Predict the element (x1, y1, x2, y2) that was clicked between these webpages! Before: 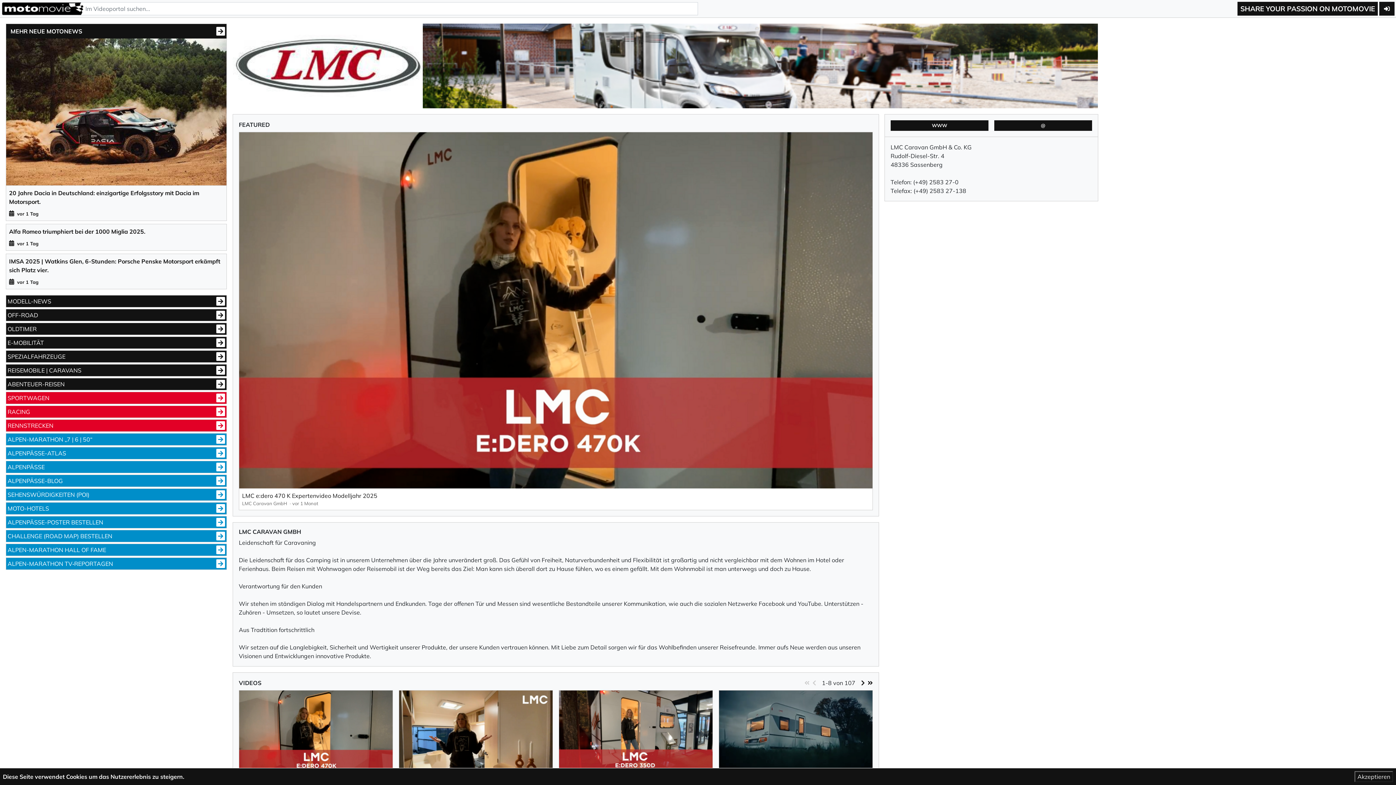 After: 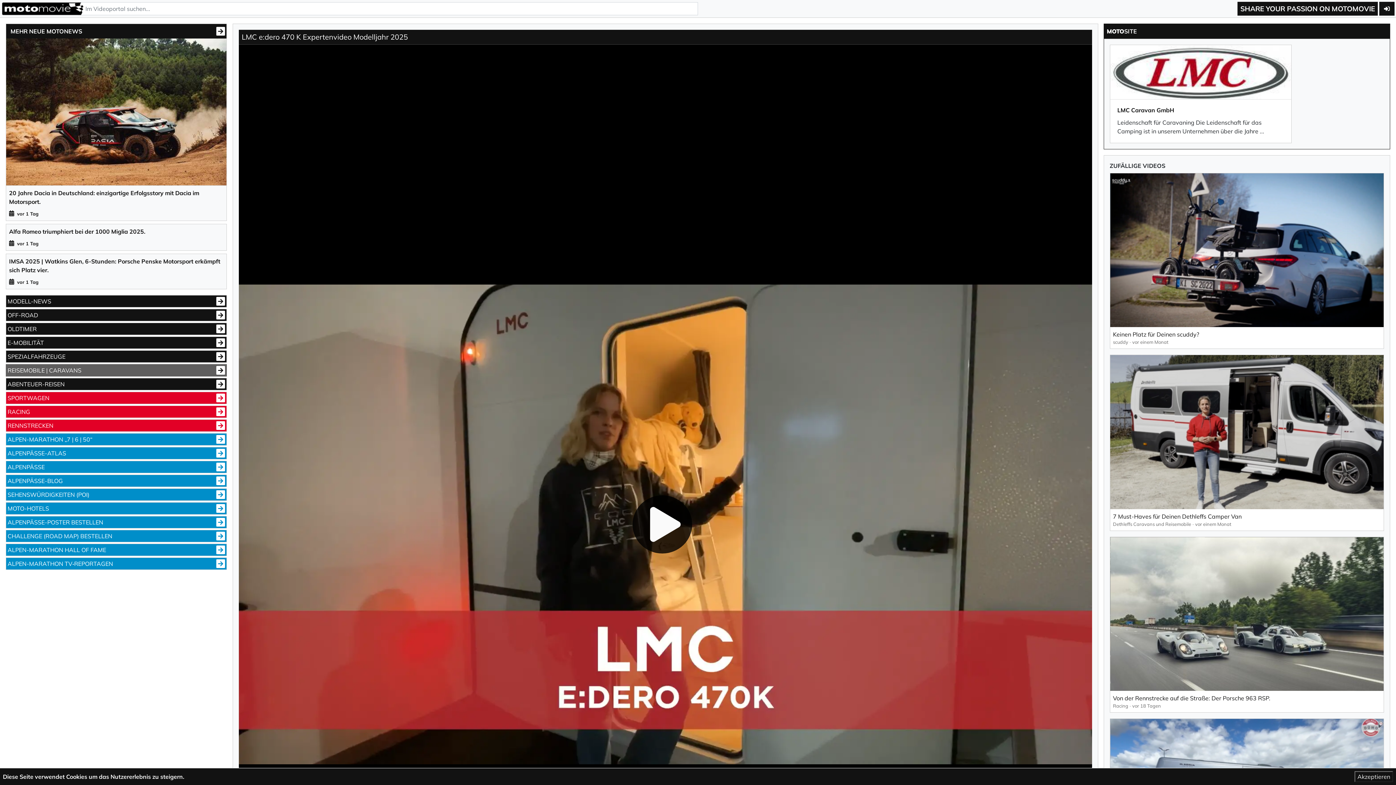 Action: bbox: (239, 690, 392, 777)